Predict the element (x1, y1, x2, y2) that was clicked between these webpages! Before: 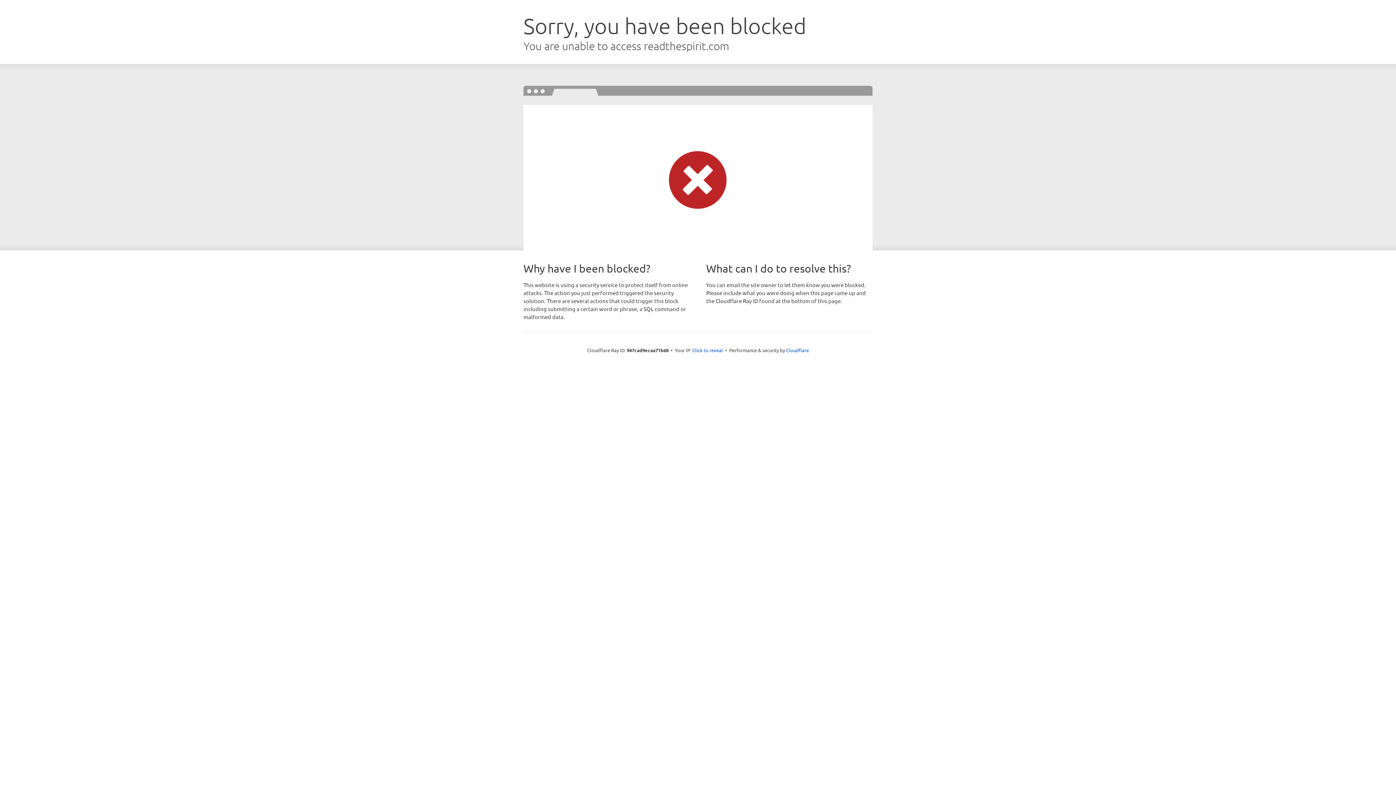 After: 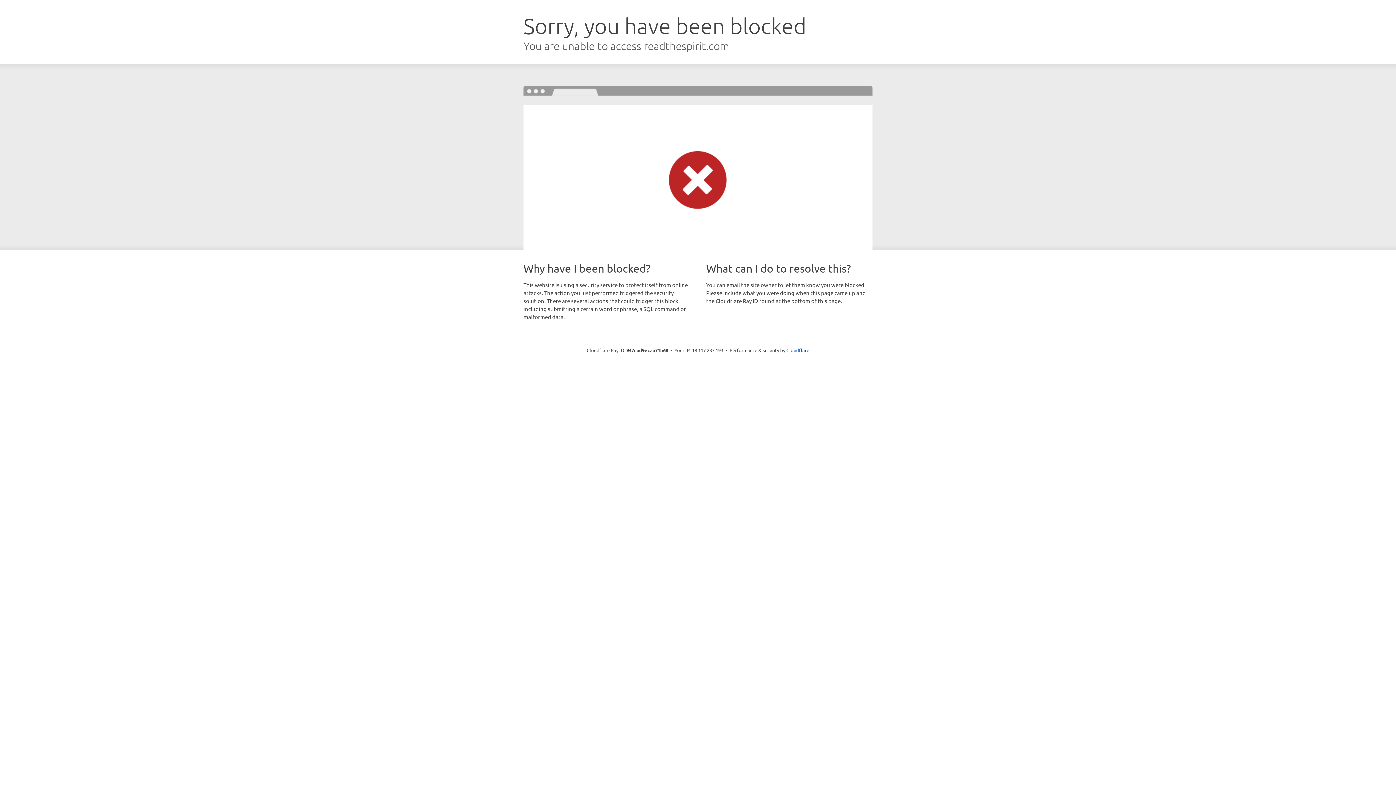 Action: bbox: (692, 346, 723, 353) label: Click to reveal